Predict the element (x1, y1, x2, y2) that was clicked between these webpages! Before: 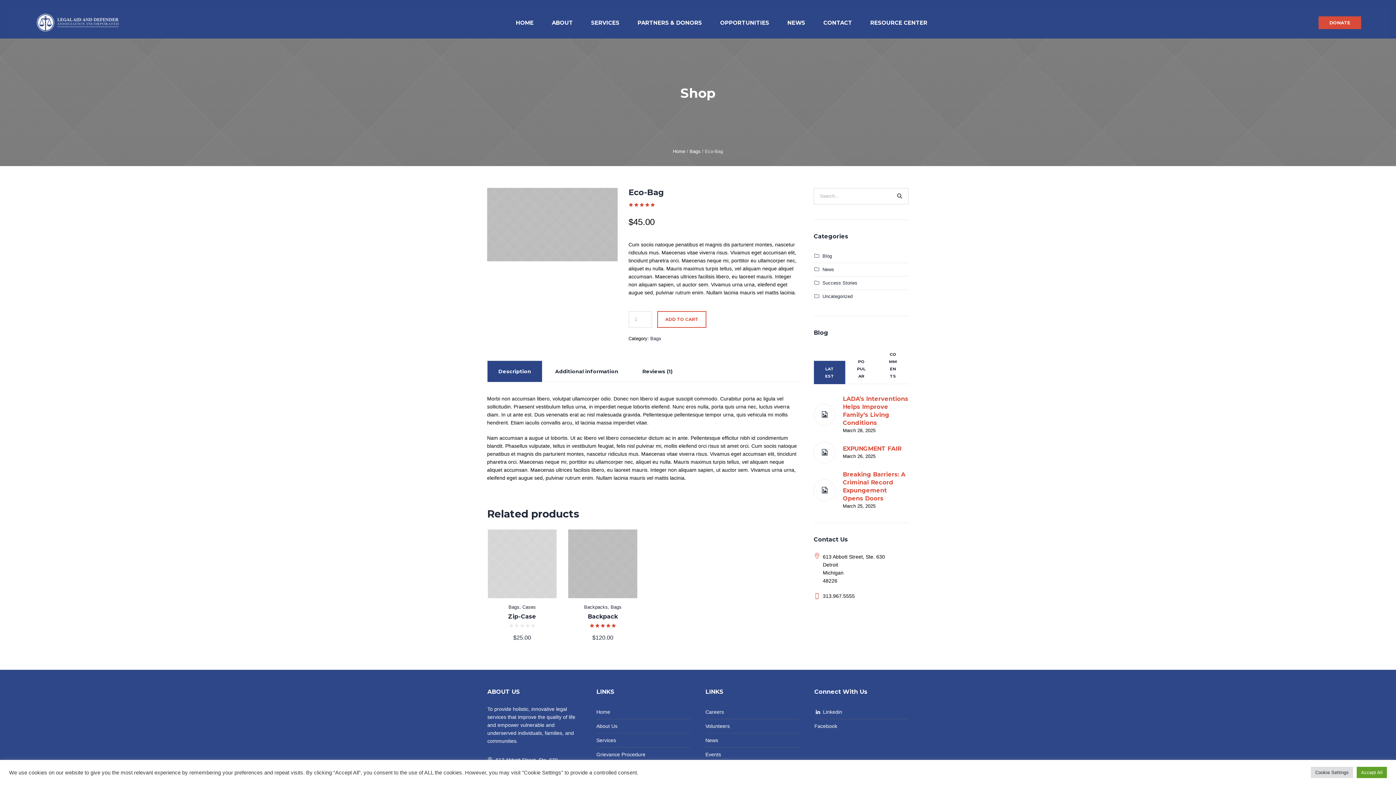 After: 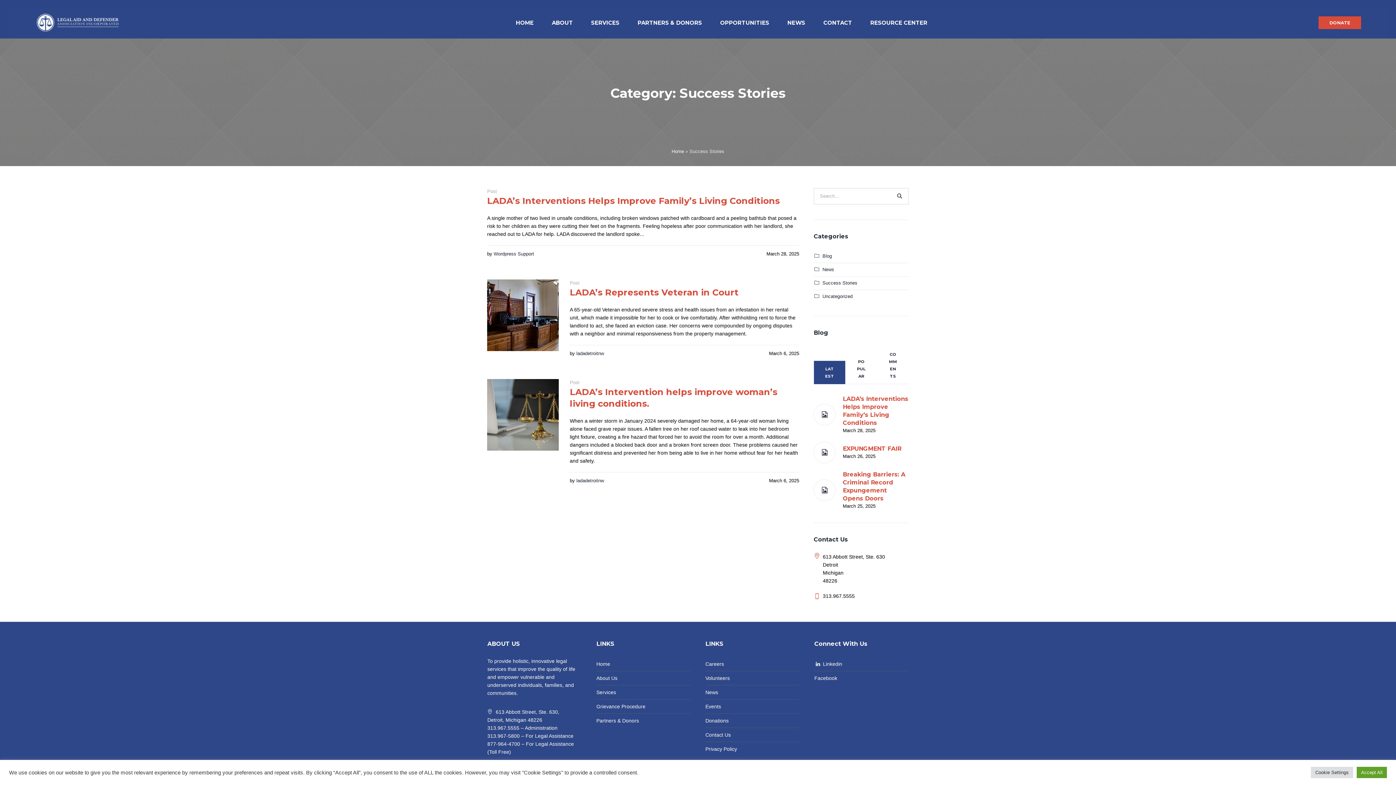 Action: bbox: (813, 276, 857, 289) label: Success Stories